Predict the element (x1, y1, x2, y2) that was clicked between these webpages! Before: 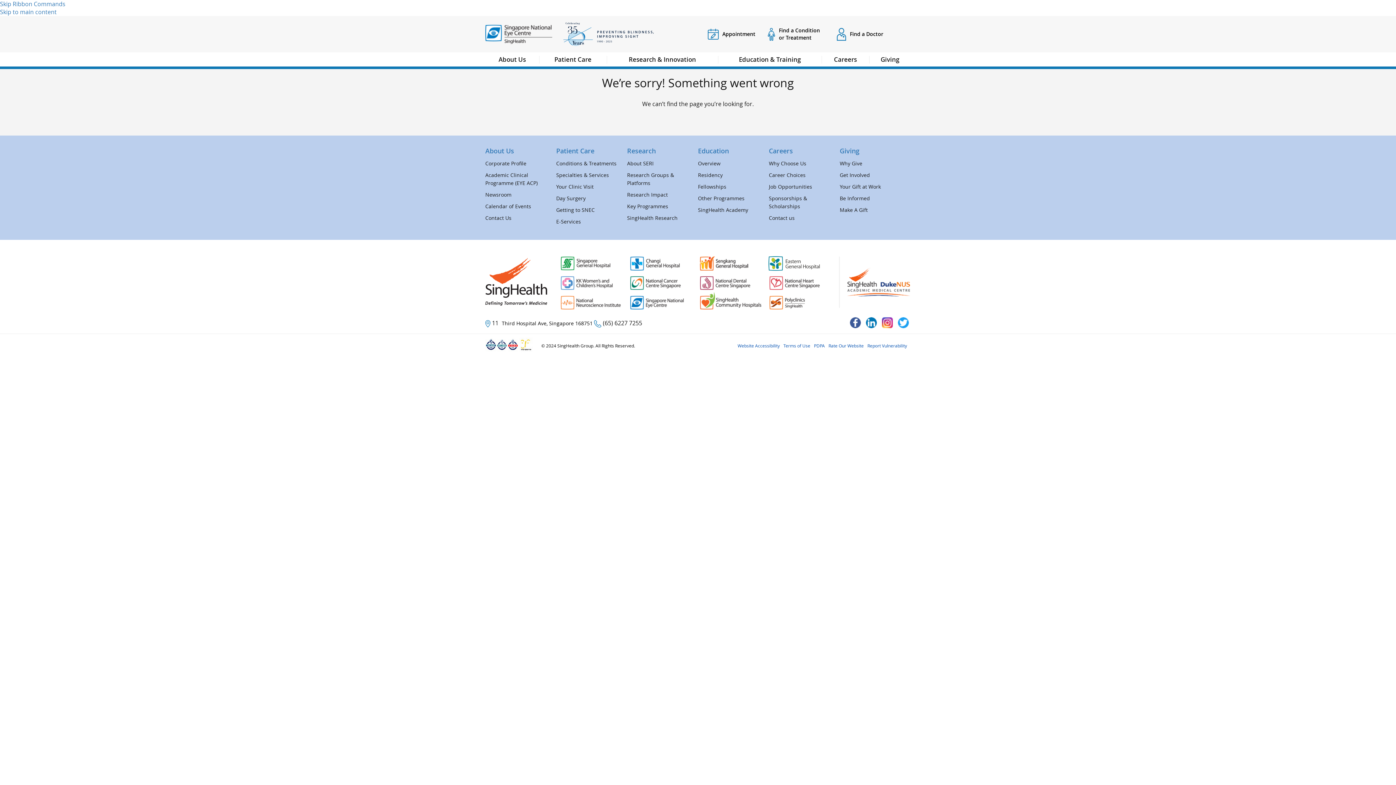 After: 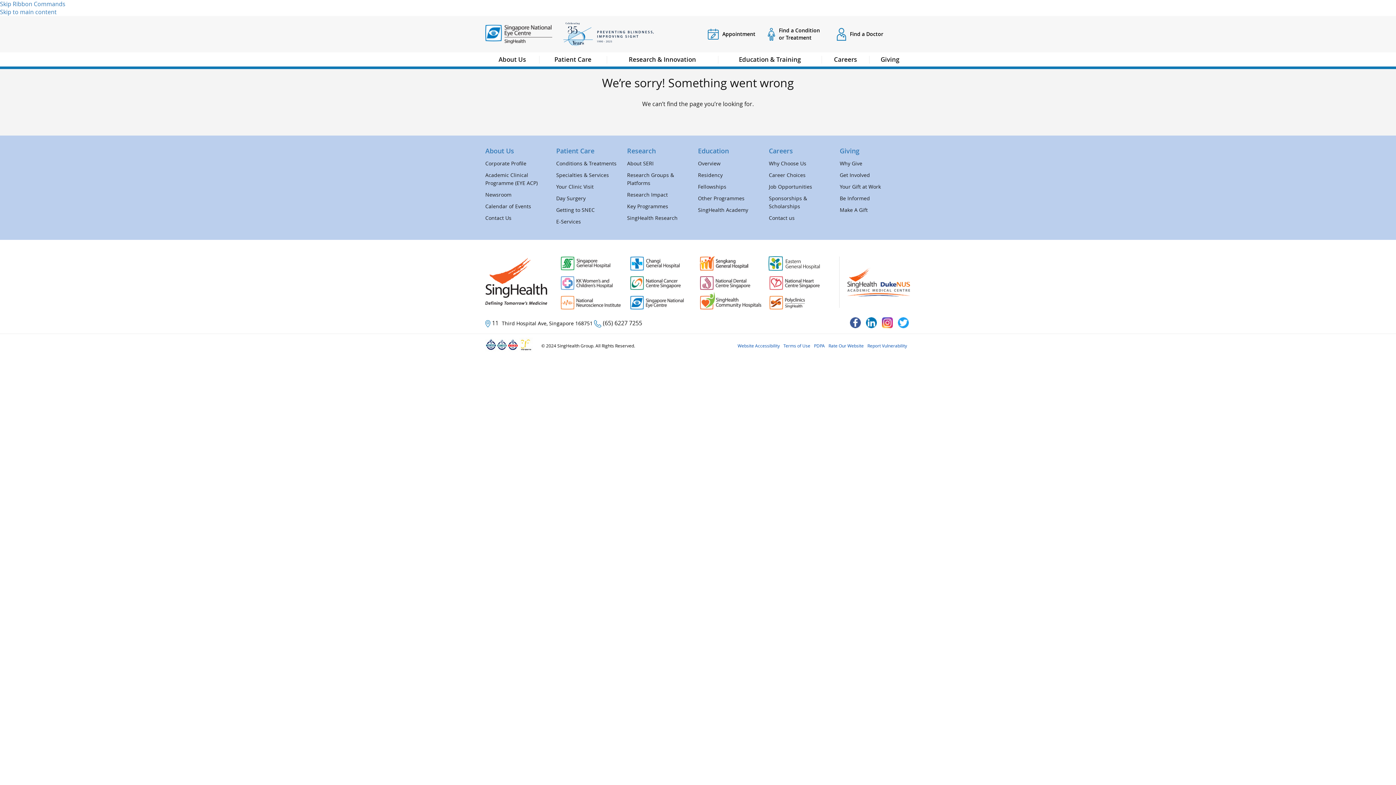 Action: bbox: (629, 305, 691, 313)